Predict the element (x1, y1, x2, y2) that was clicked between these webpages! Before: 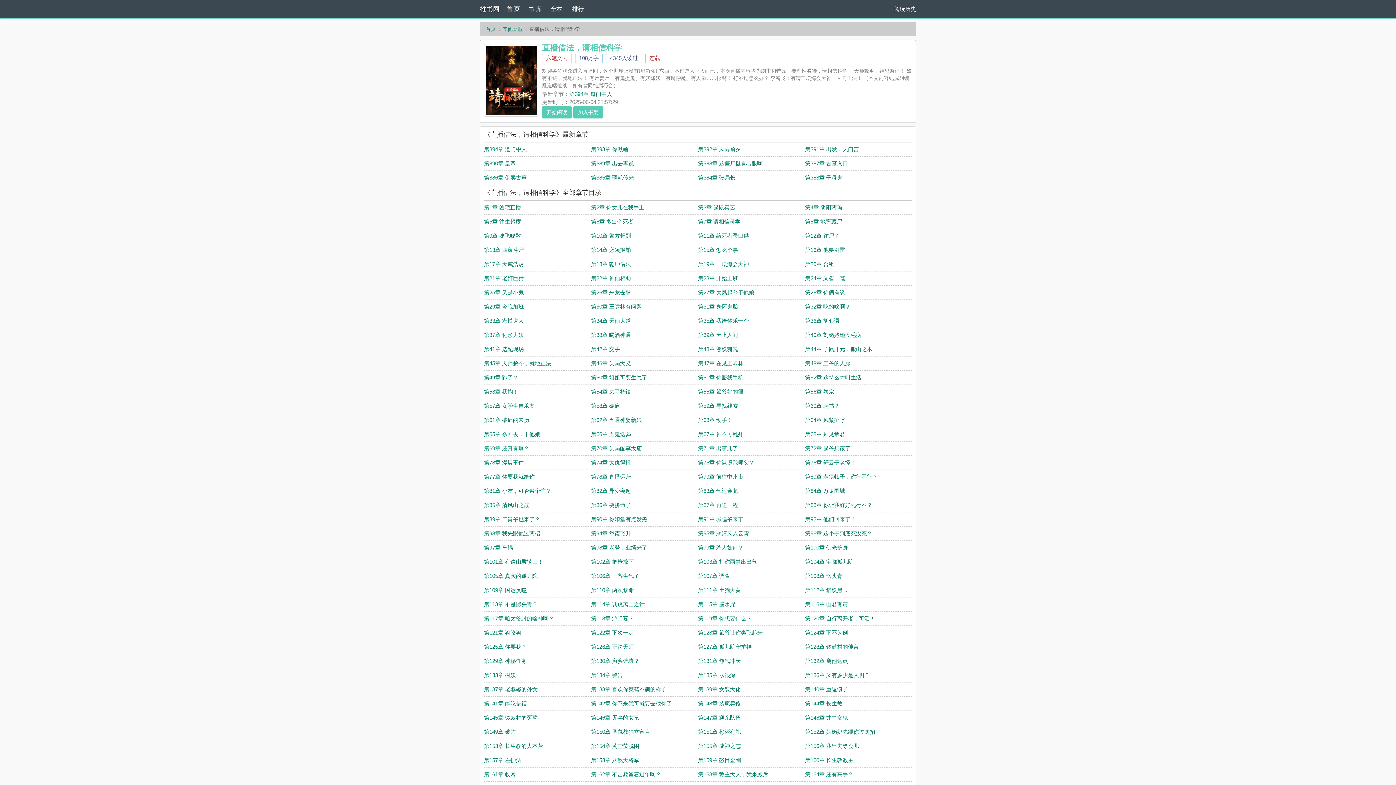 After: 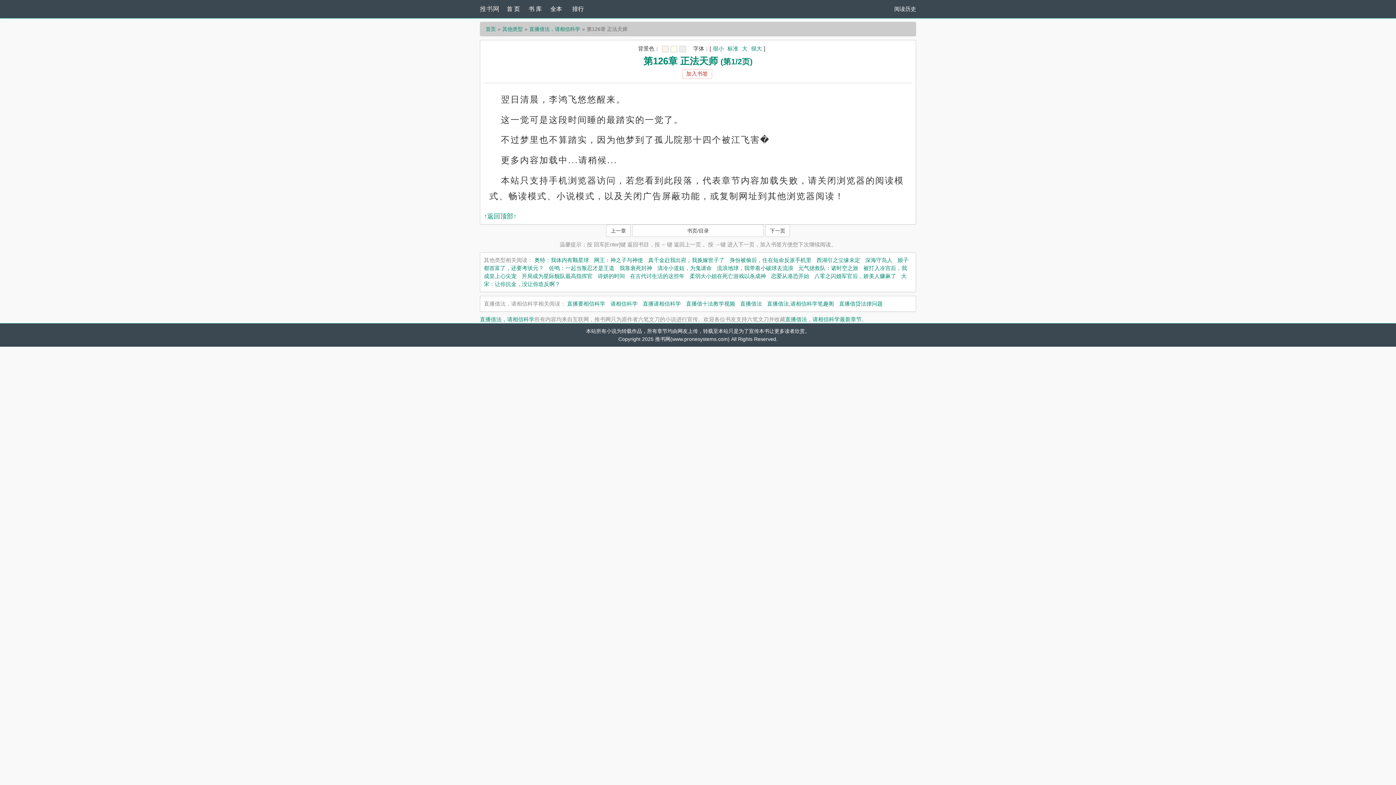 Action: label: 第126章 正法天师 bbox: (591, 644, 634, 650)